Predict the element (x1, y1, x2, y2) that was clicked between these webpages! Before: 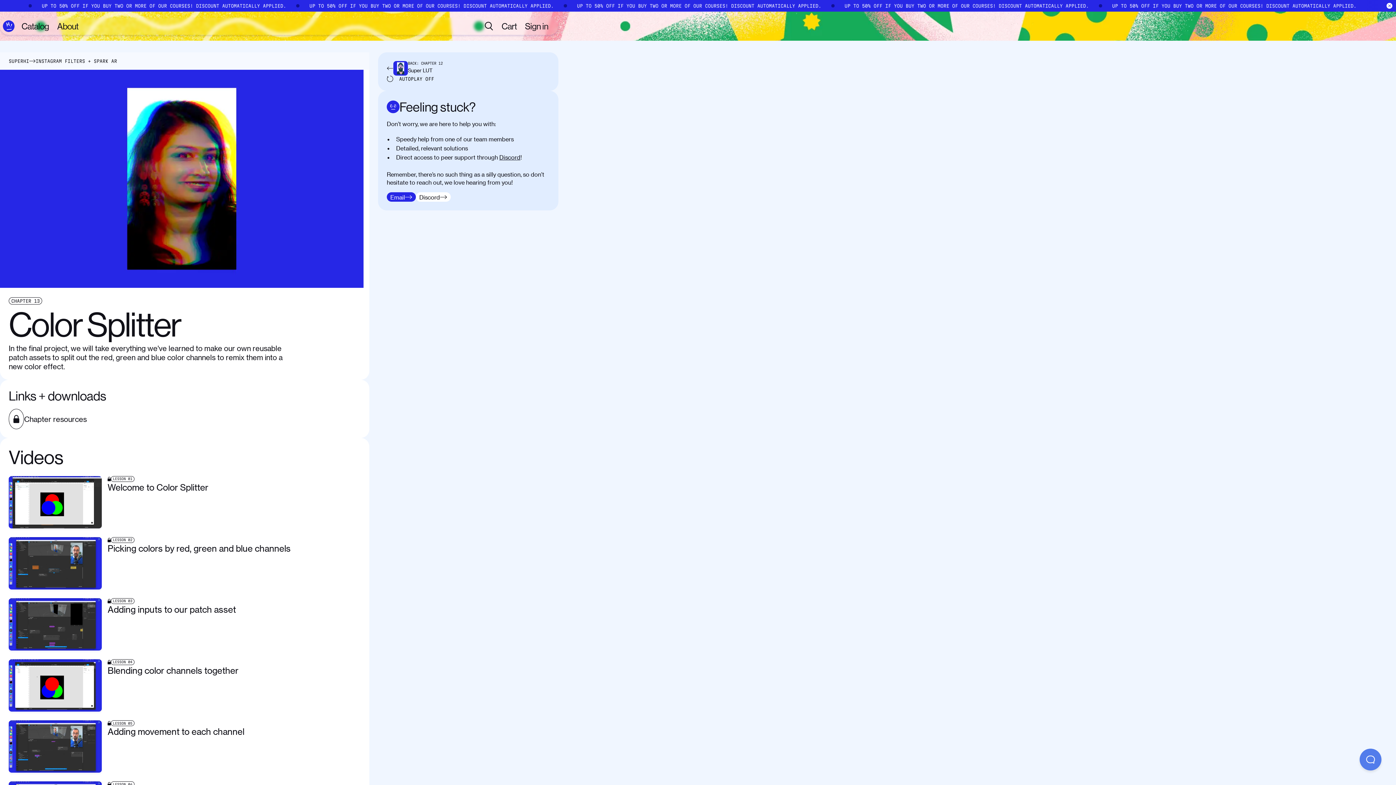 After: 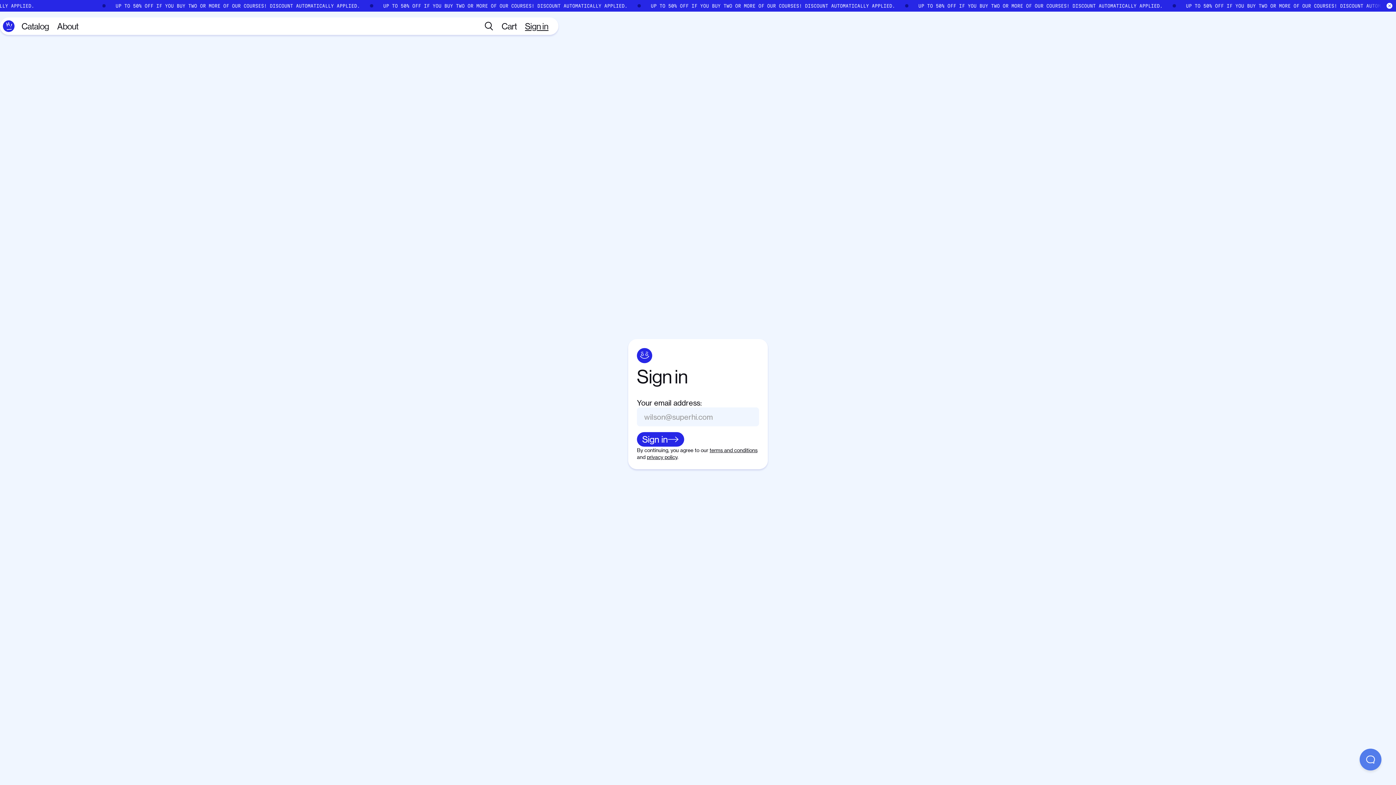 Action: bbox: (521, 17, 552, 34) label: Sign in